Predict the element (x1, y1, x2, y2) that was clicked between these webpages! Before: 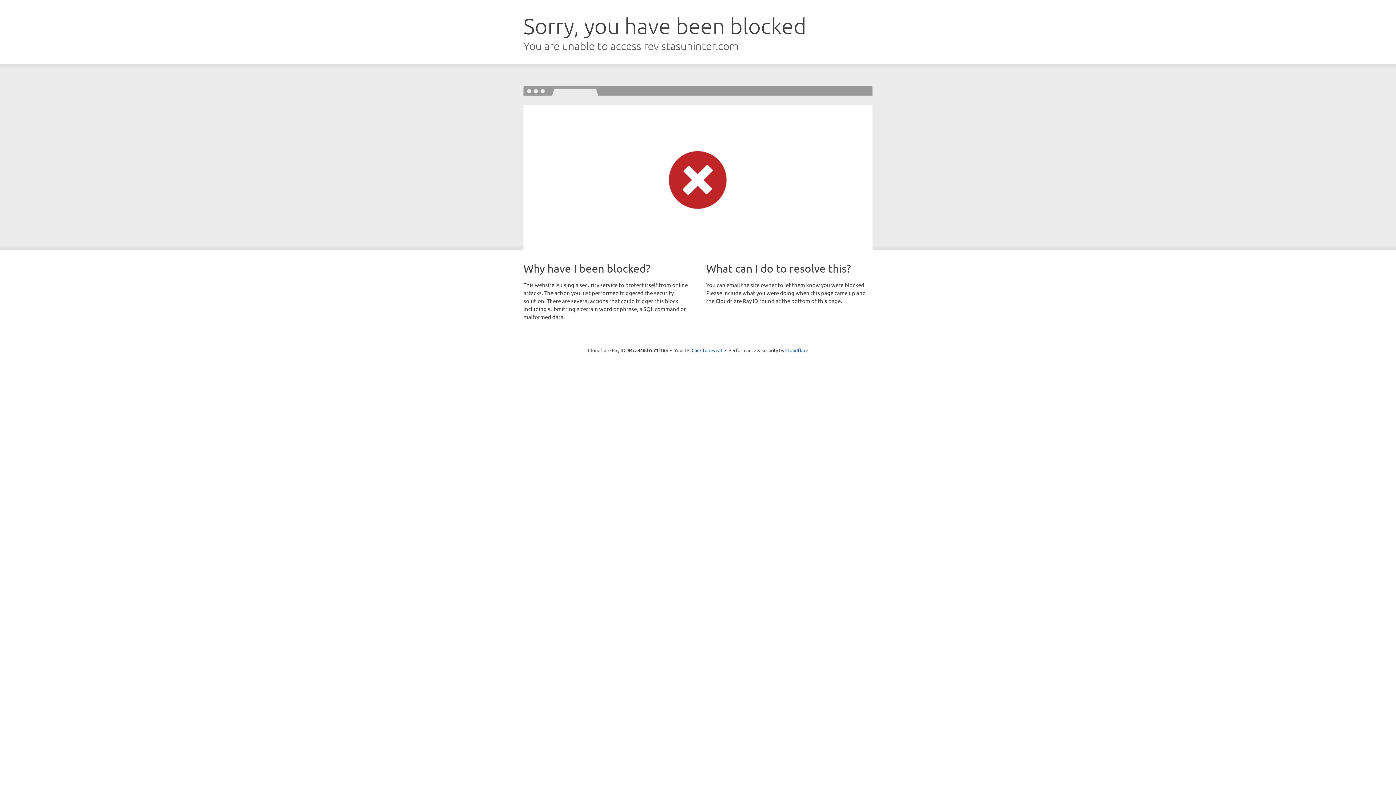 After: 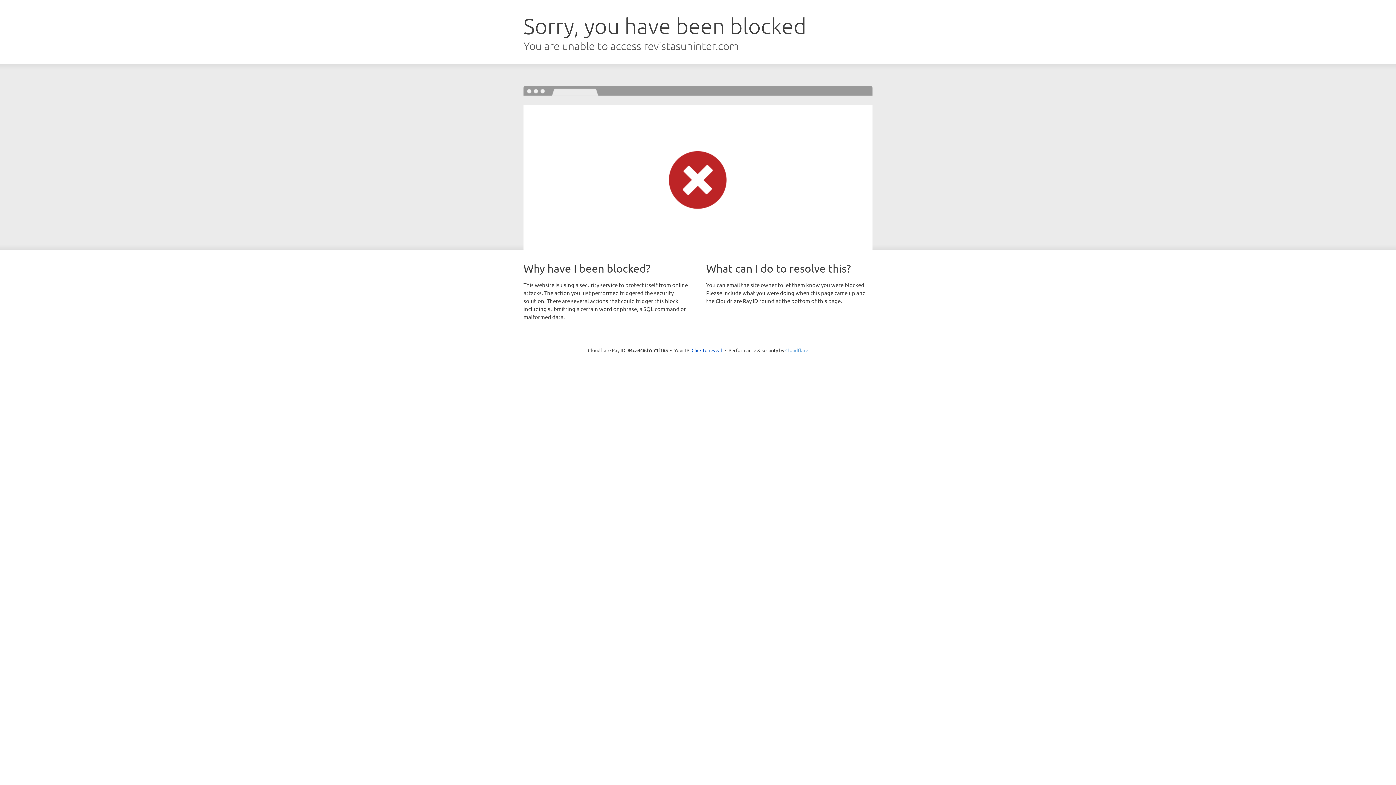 Action: bbox: (785, 347, 808, 353) label: Cloudflare